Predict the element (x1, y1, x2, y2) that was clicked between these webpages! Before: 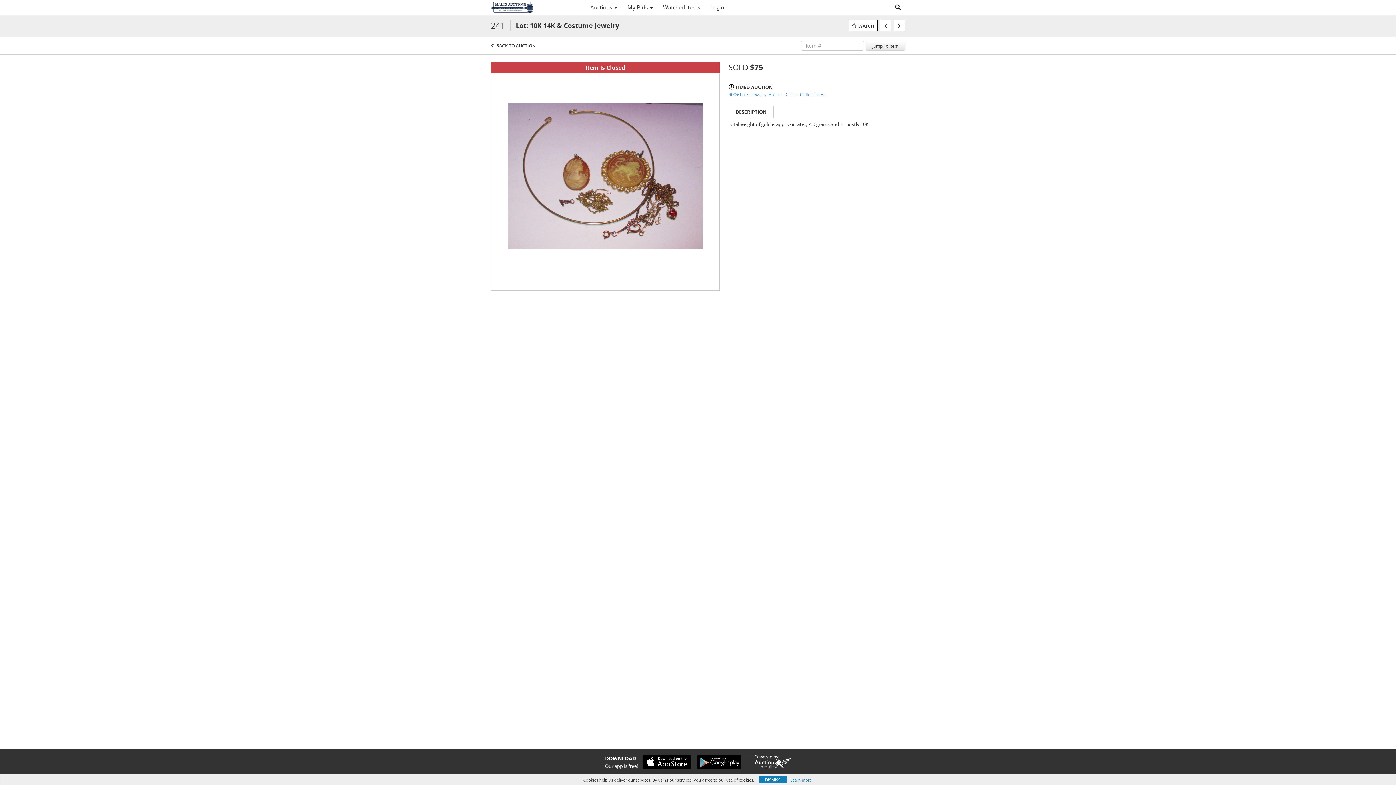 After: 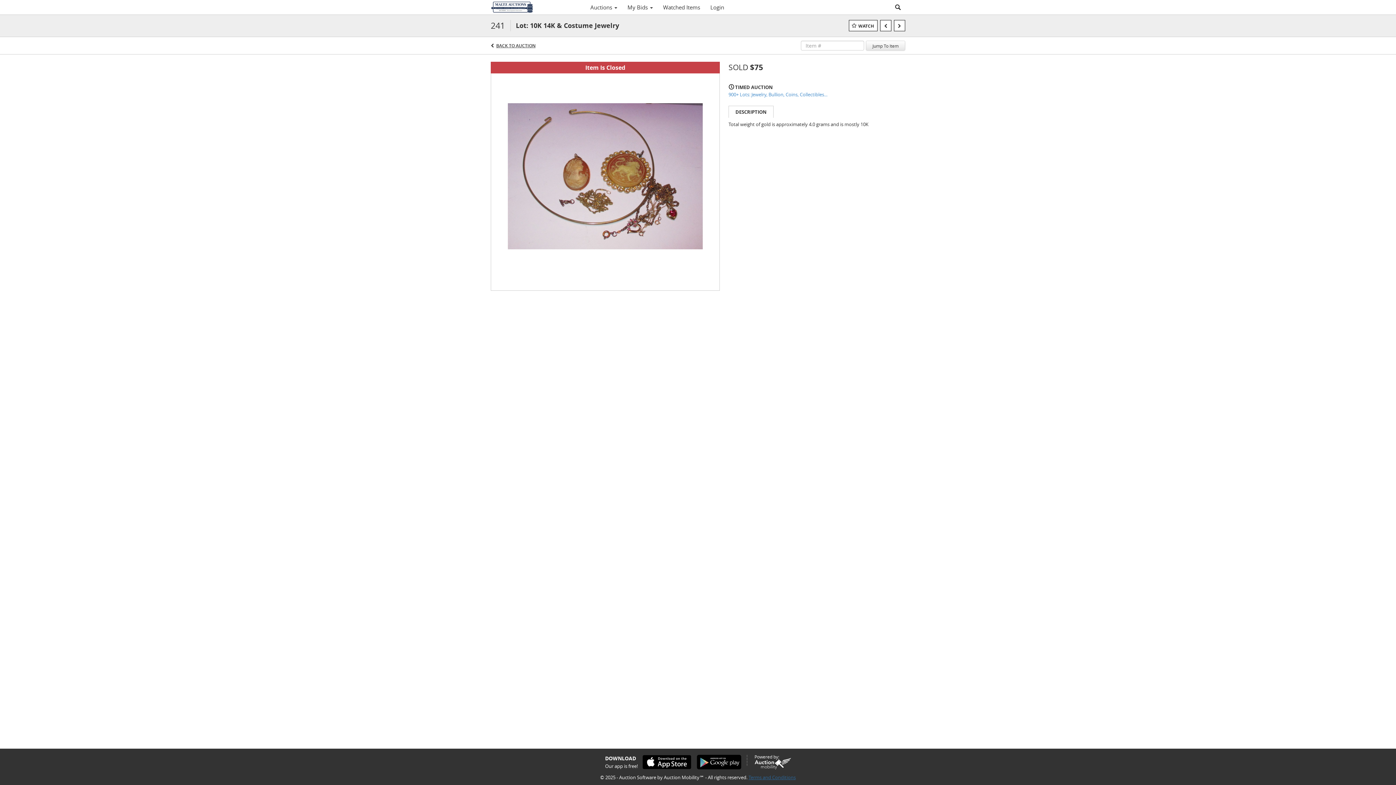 Action: label: DISMISS bbox: (759, 776, 786, 783)